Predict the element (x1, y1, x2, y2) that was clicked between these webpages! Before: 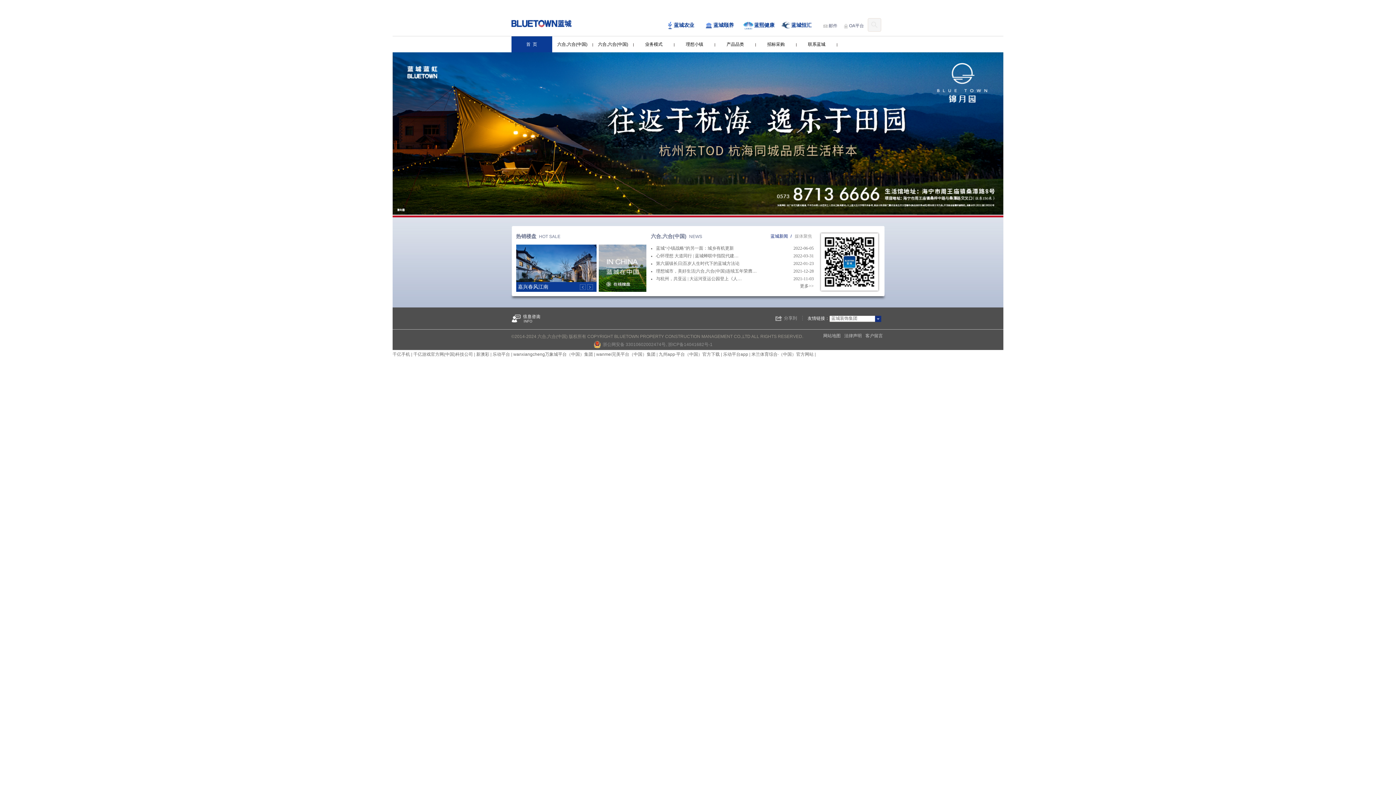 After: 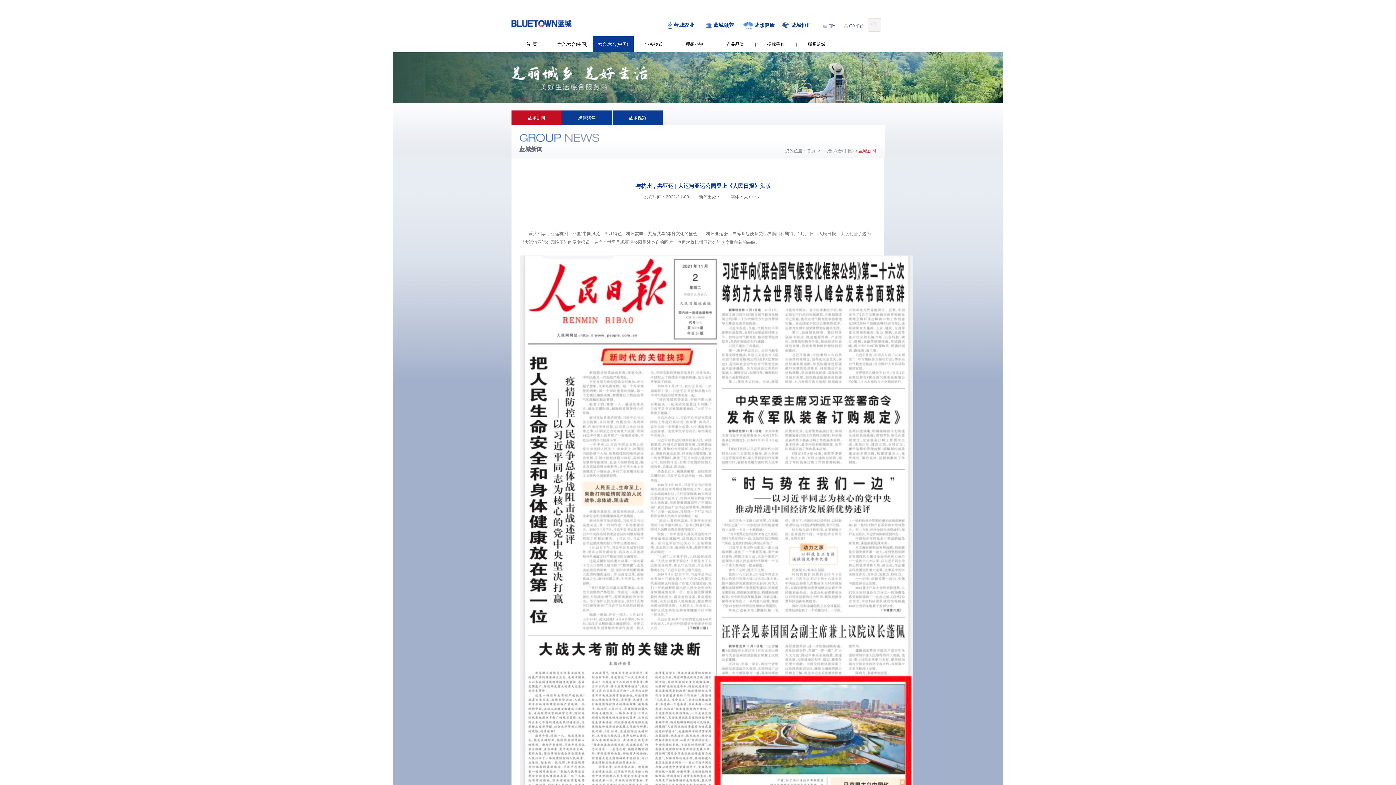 Action: bbox: (651, 276, 742, 281) label: 2021-11-03
与杭州，共亚运 | 大运河亚运公园登上《人…